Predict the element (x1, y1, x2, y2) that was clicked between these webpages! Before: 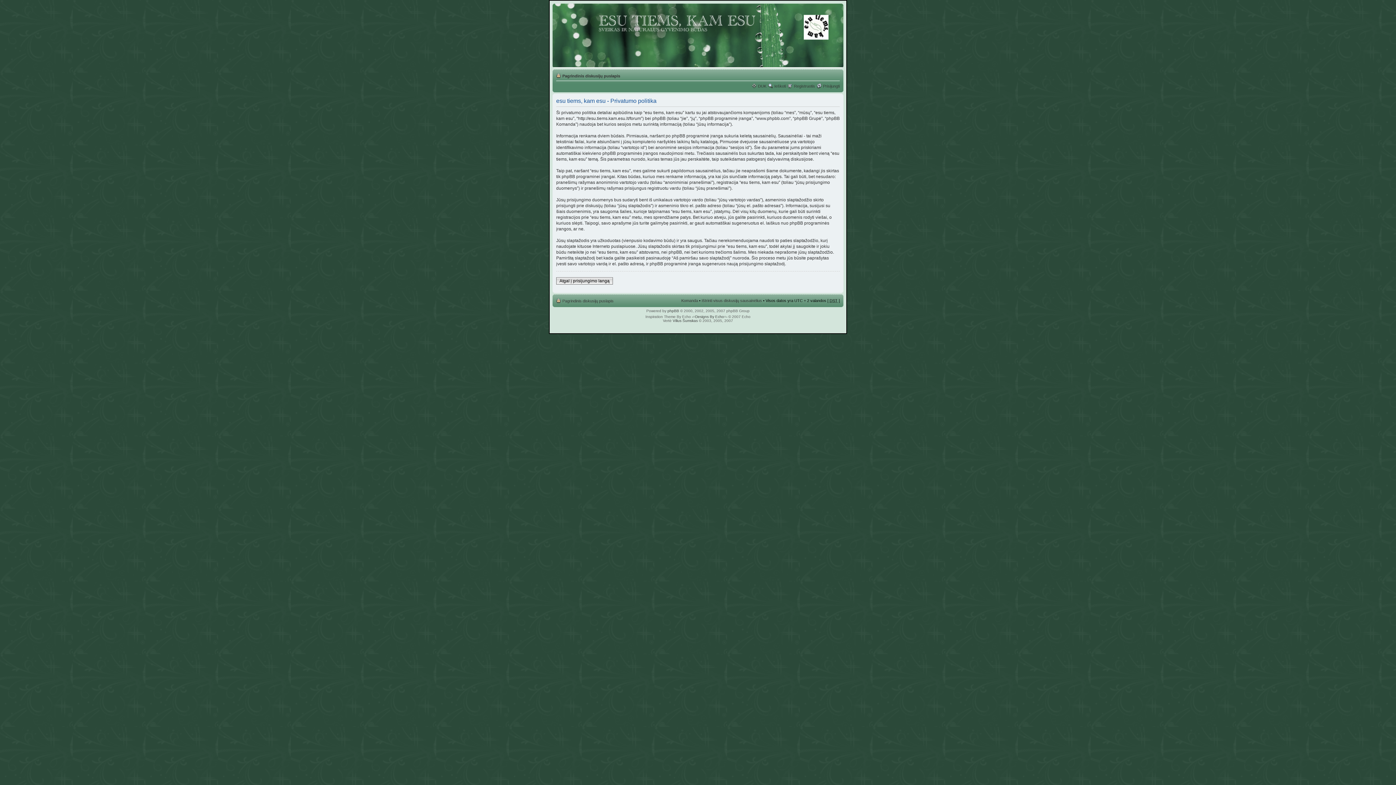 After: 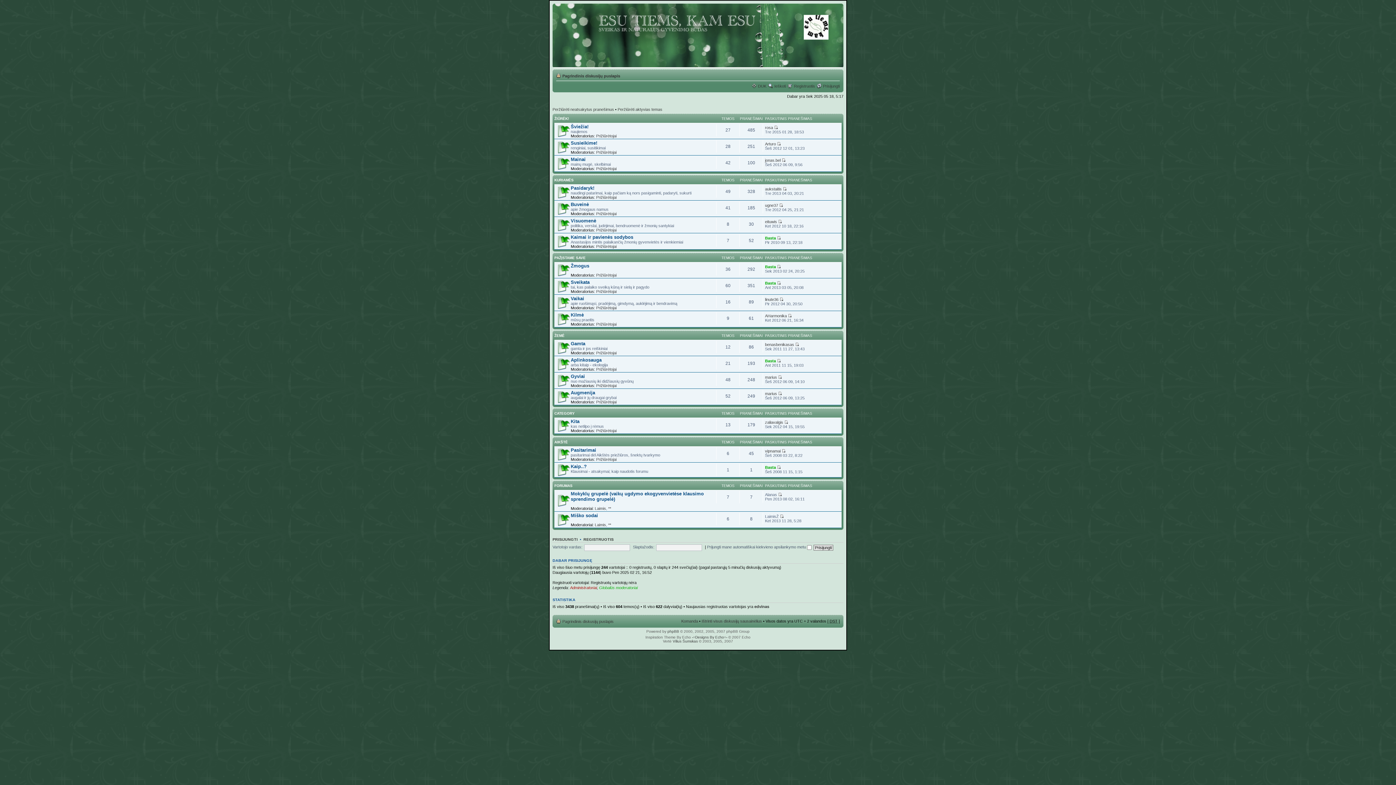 Action: bbox: (554, 5, 839, 66)